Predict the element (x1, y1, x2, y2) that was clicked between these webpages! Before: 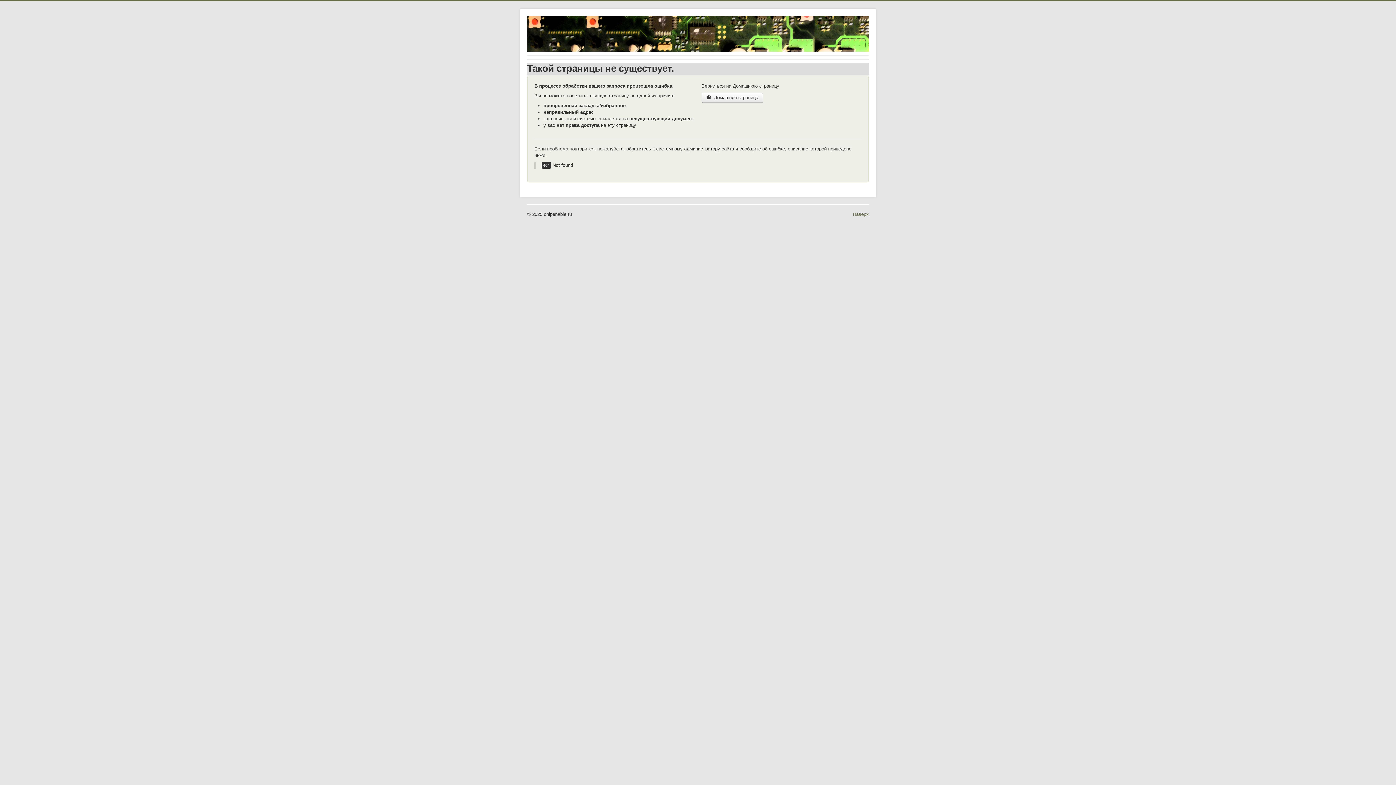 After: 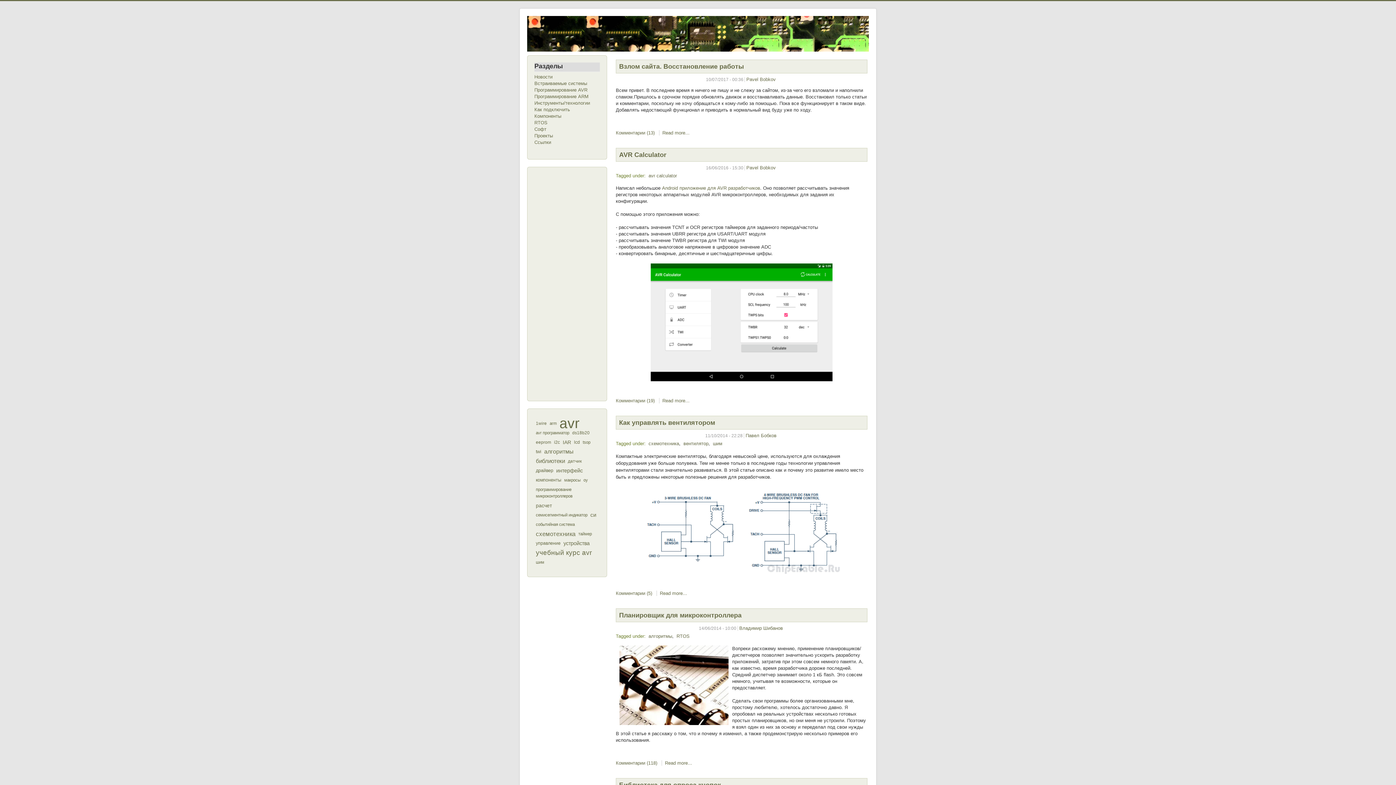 Action: bbox: (527, 16, 869, 51)